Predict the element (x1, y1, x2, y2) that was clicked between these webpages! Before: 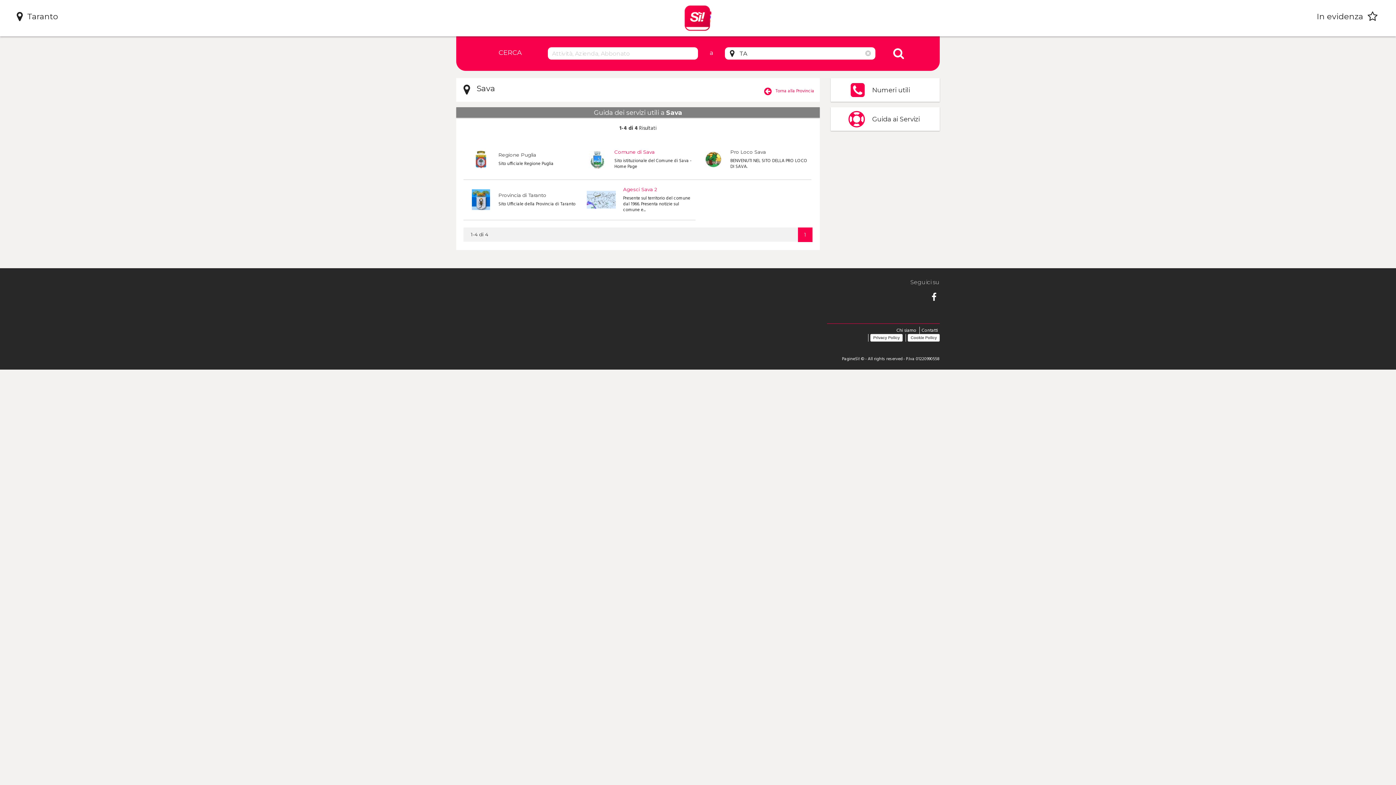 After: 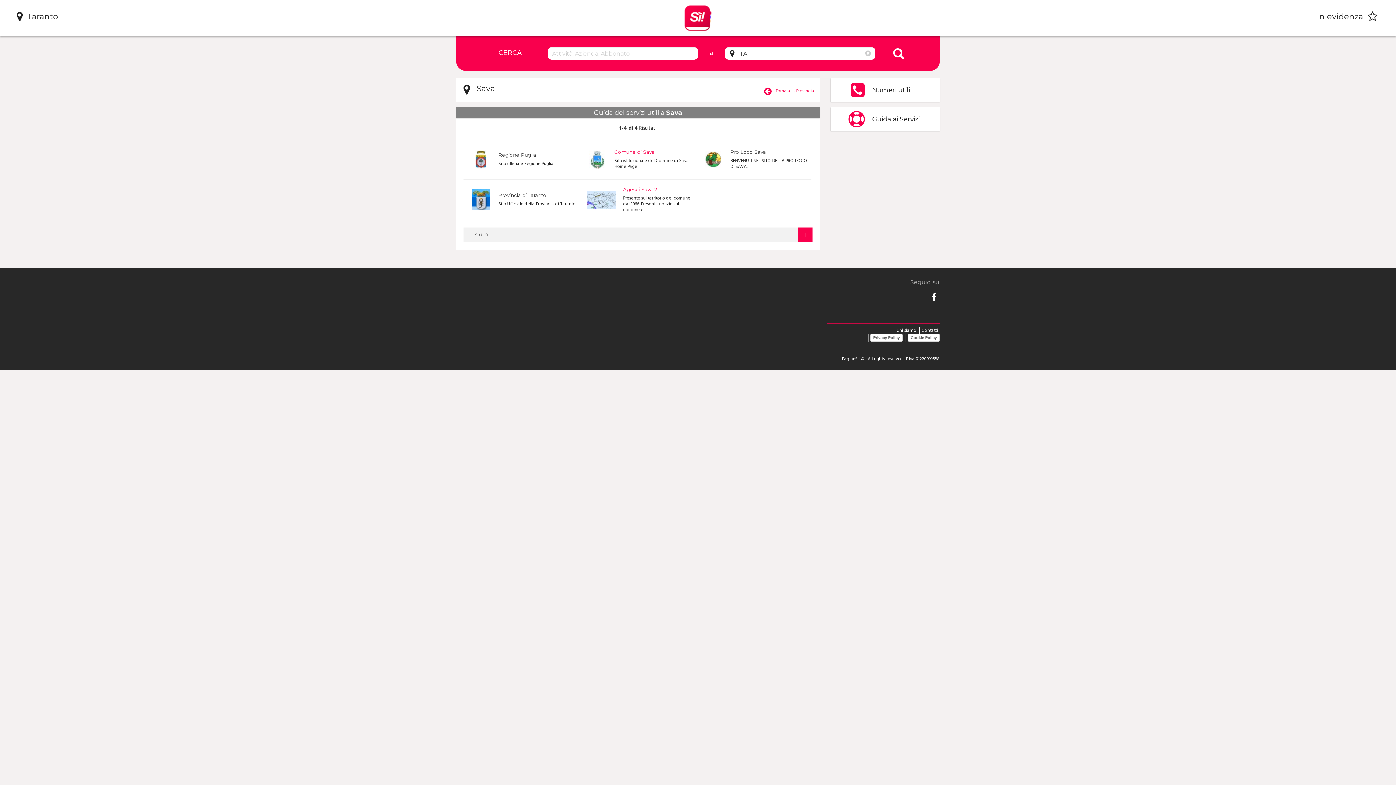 Action: label: 1 bbox: (798, 227, 812, 242)